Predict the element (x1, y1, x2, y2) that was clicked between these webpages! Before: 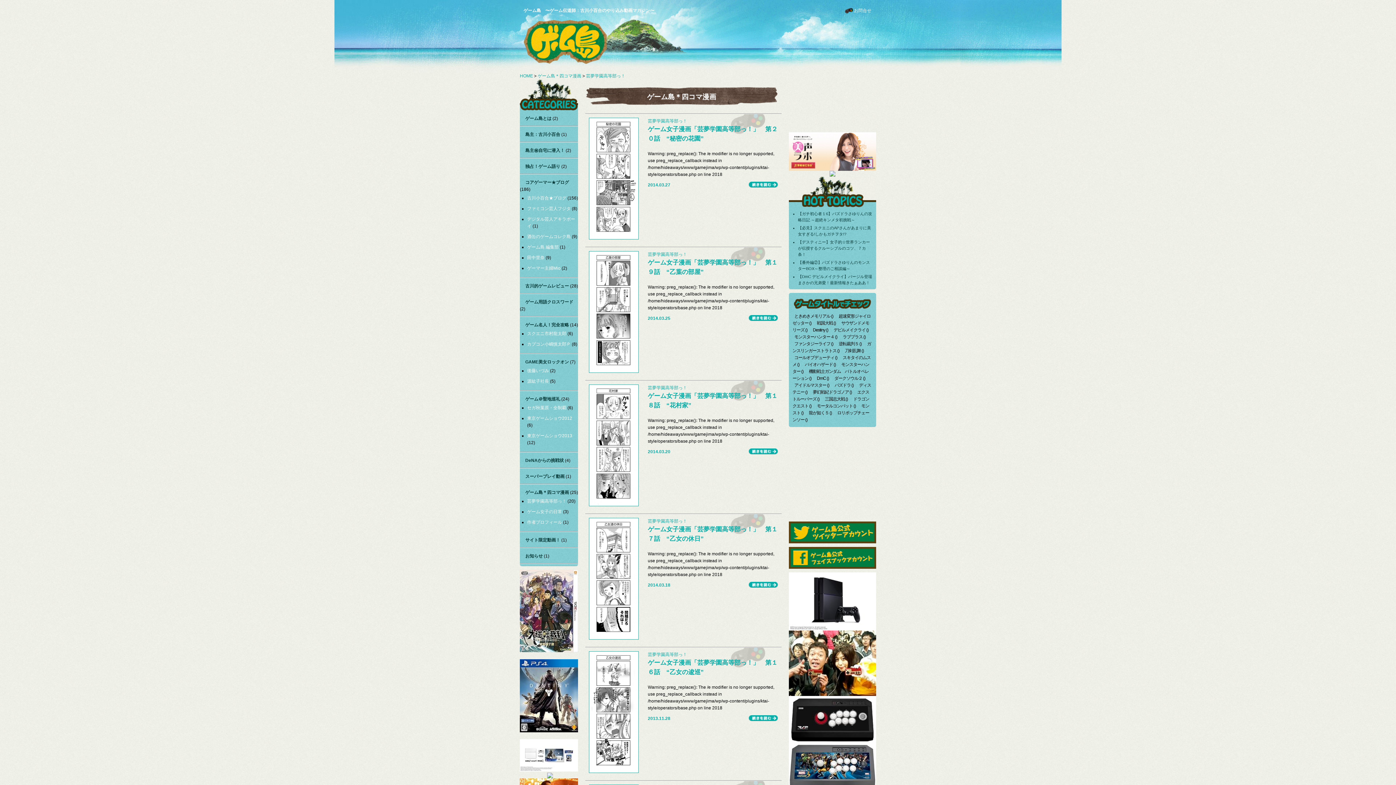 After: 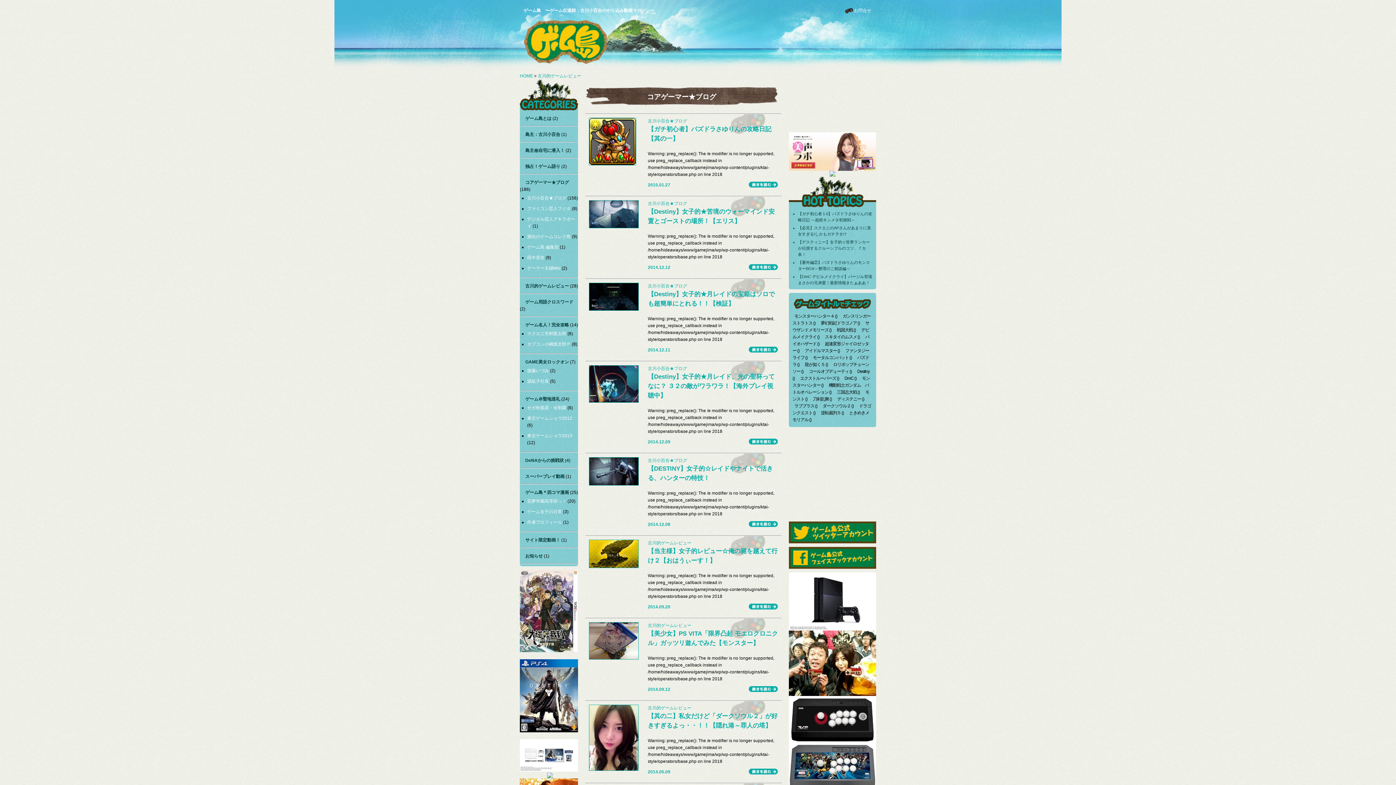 Action: bbox: (520, 283, 569, 288) label: 古川的ゲームレビュー